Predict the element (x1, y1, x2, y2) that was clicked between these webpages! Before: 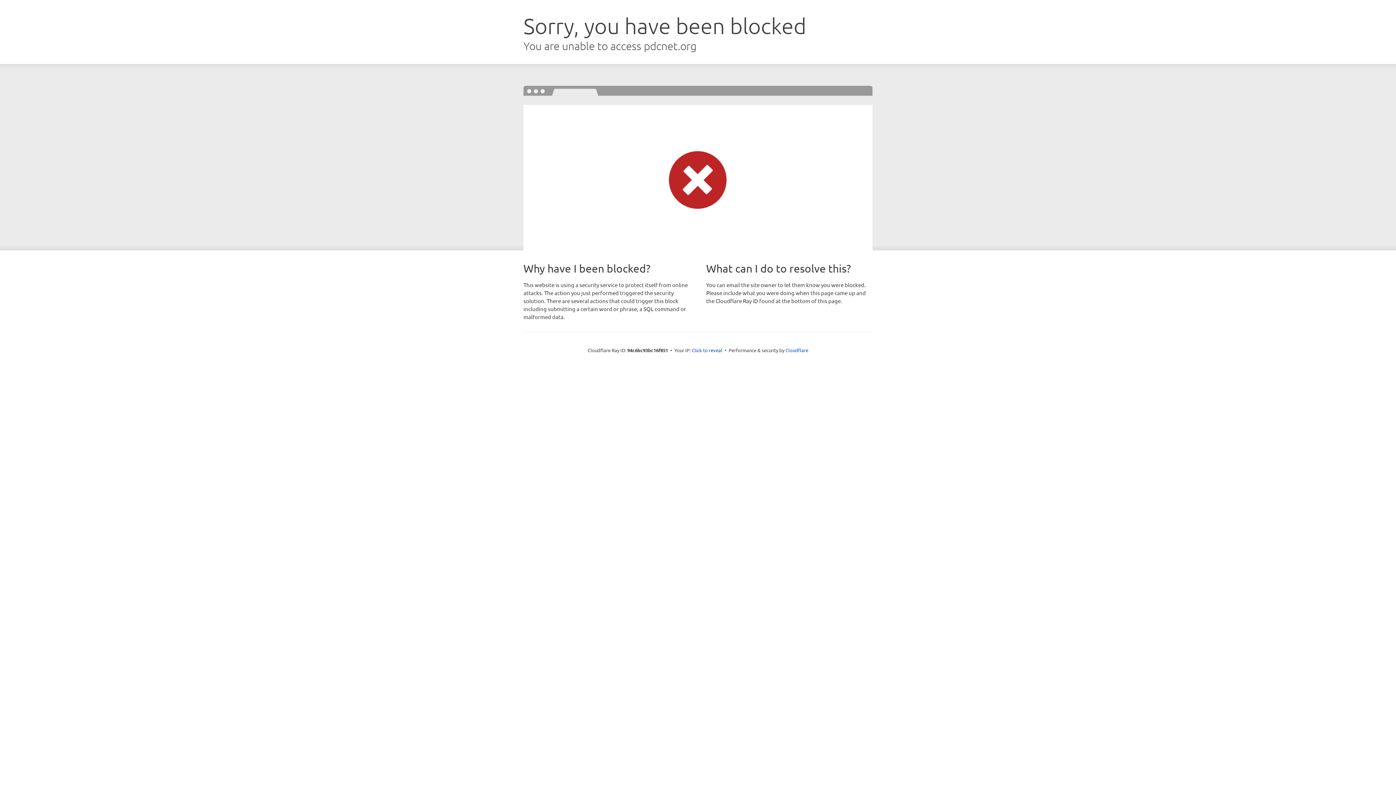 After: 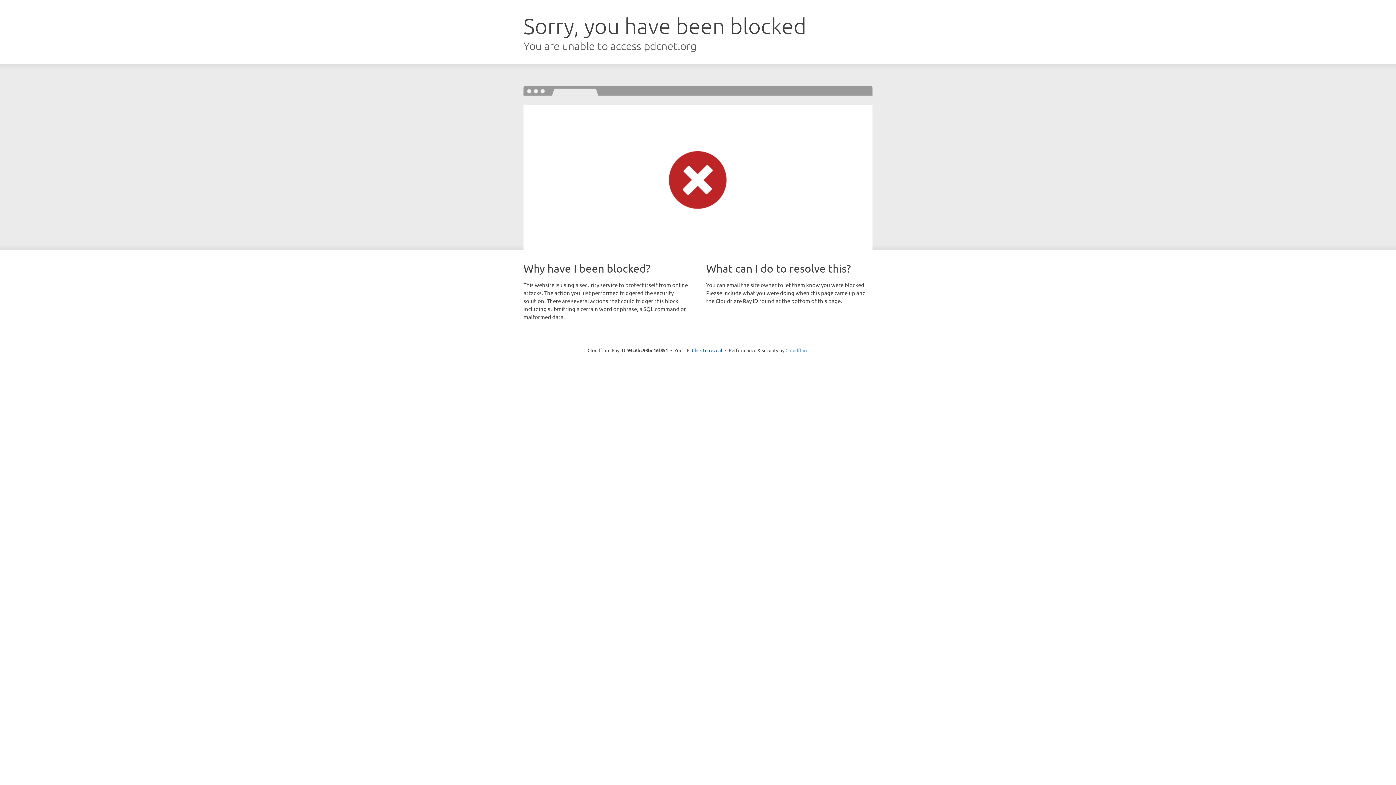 Action: label: Cloudflare bbox: (785, 347, 808, 353)